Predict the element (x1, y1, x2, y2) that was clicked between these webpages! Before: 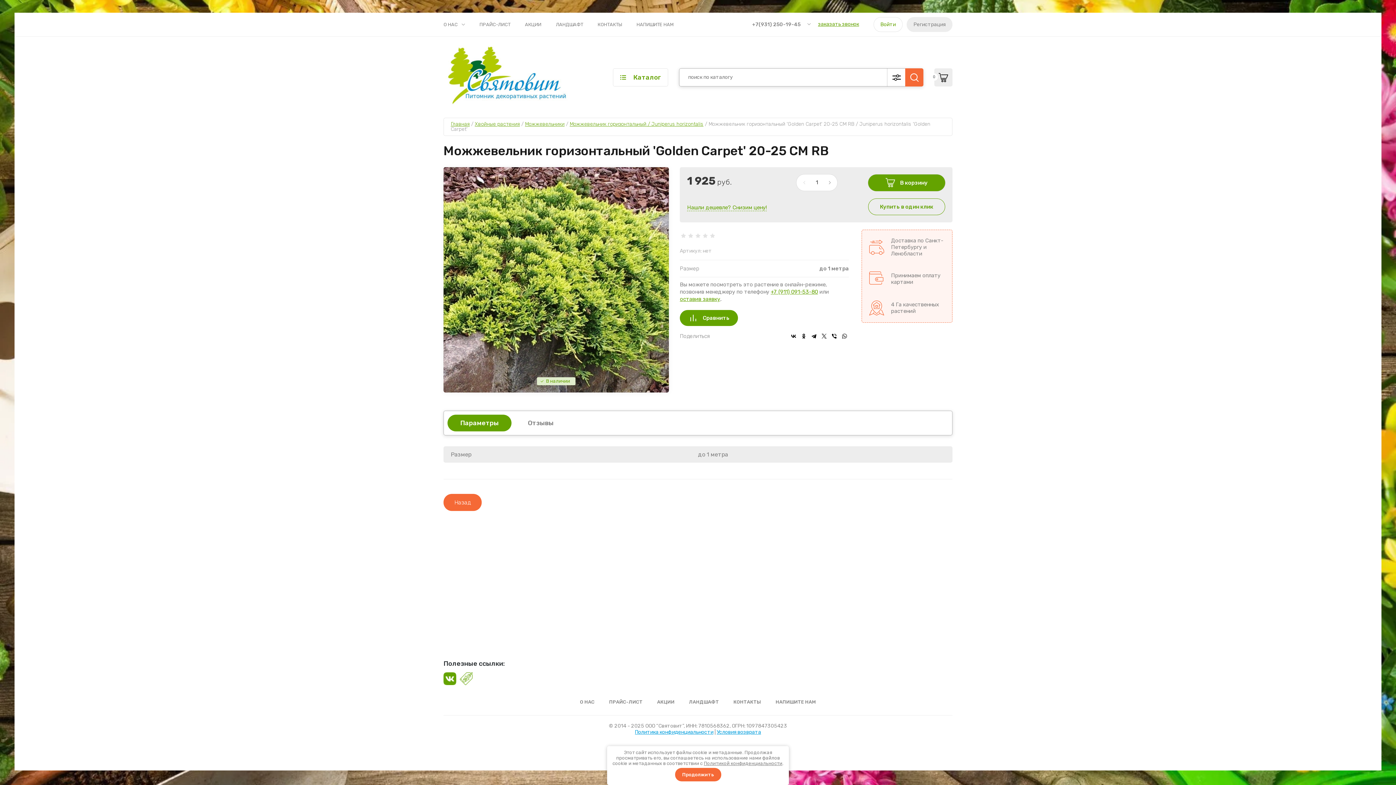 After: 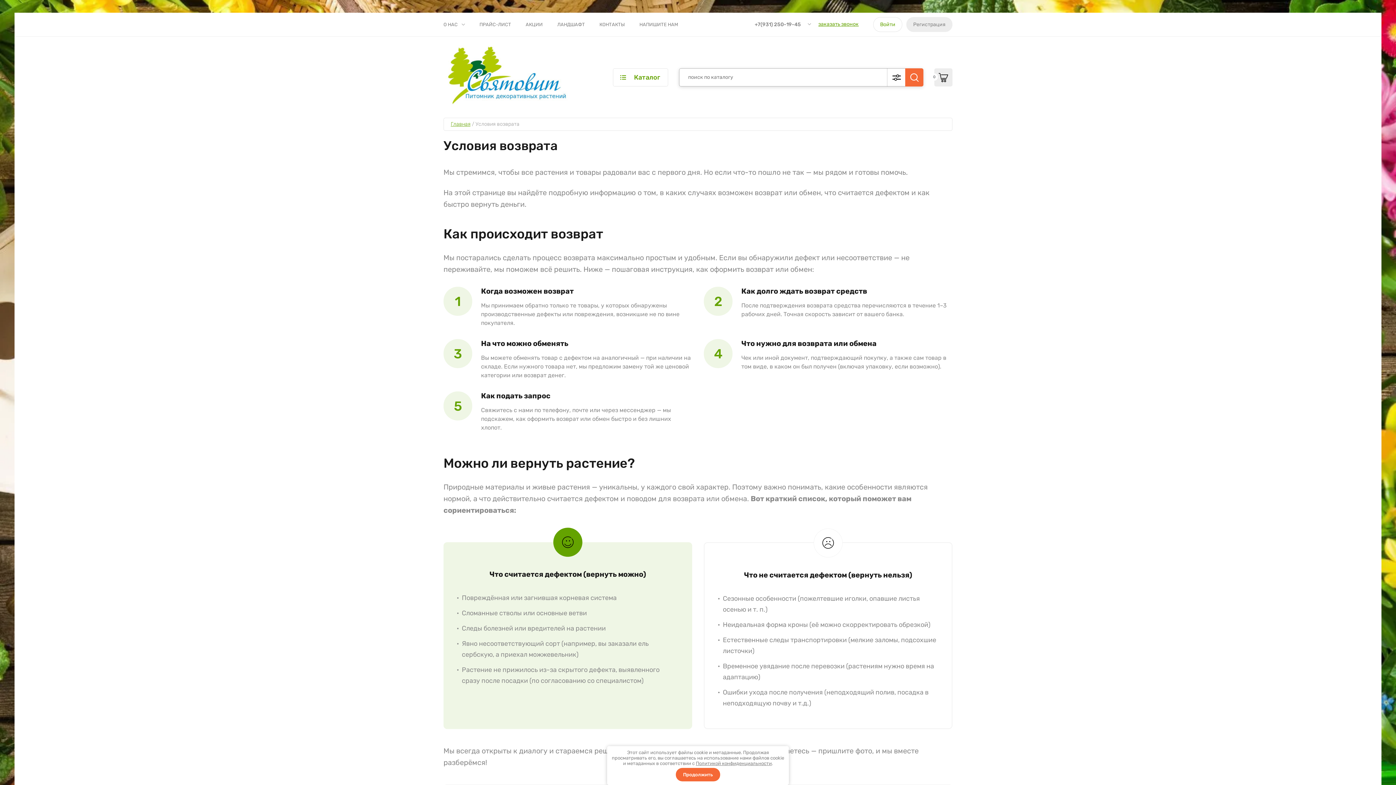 Action: bbox: (716, 729, 761, 735) label: Условия возврата